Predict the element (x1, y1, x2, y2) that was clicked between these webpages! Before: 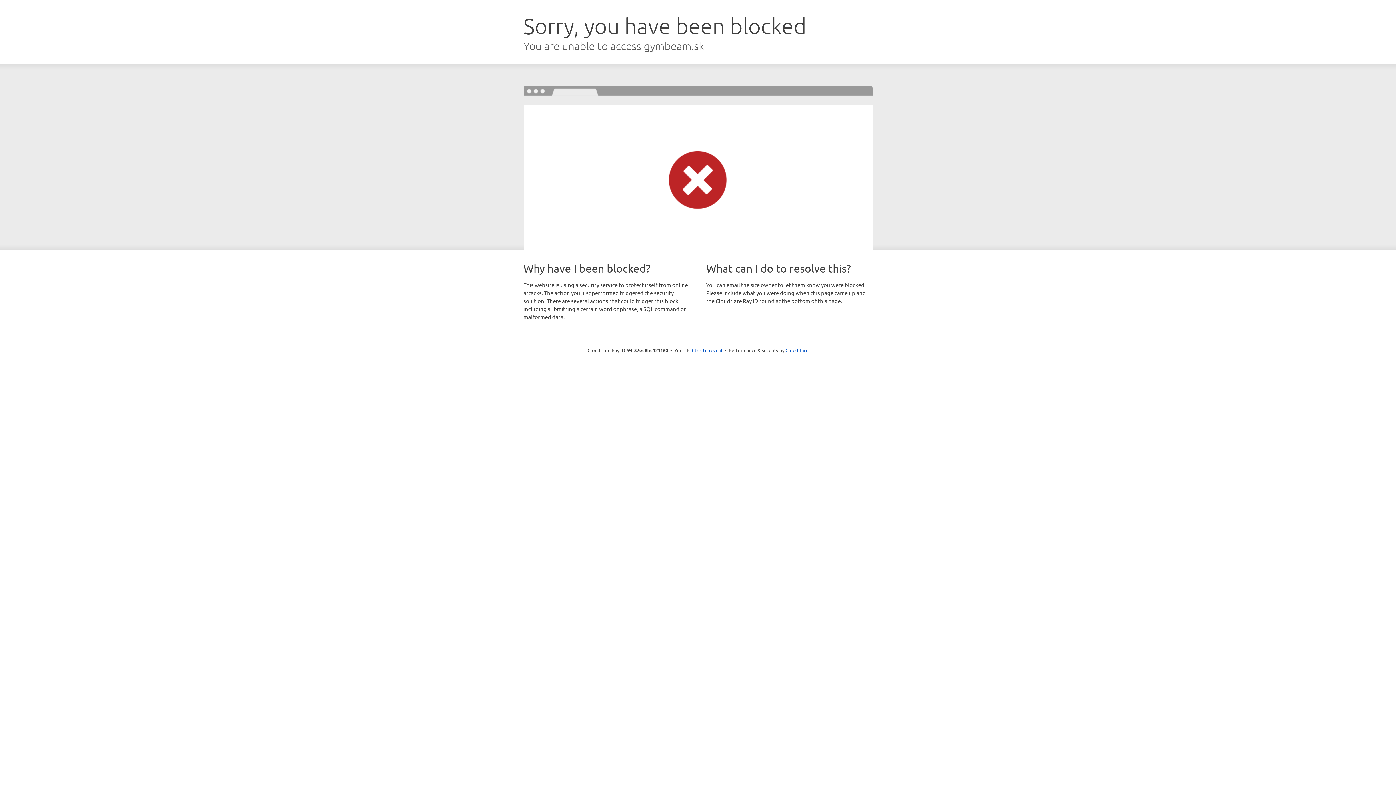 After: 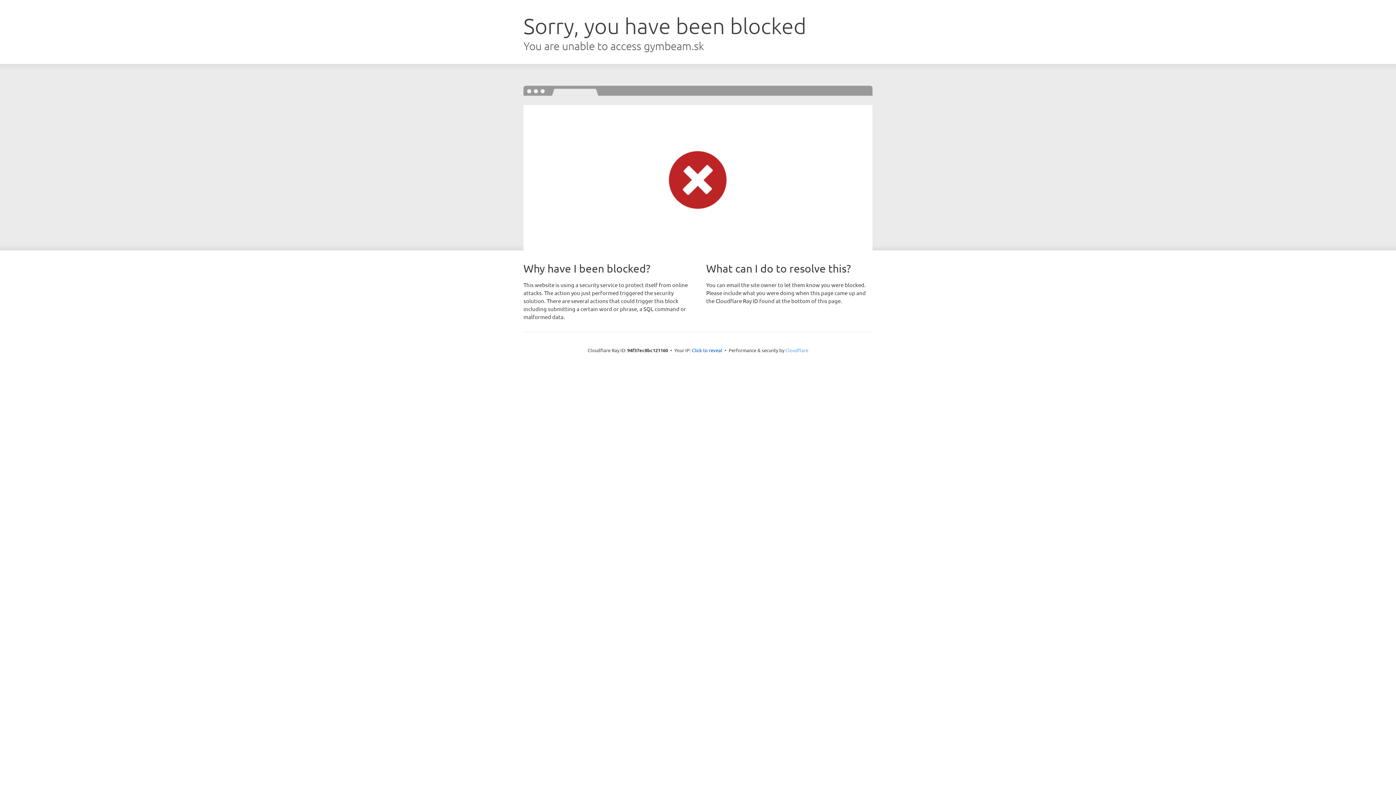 Action: bbox: (785, 347, 808, 353) label: Cloudflare